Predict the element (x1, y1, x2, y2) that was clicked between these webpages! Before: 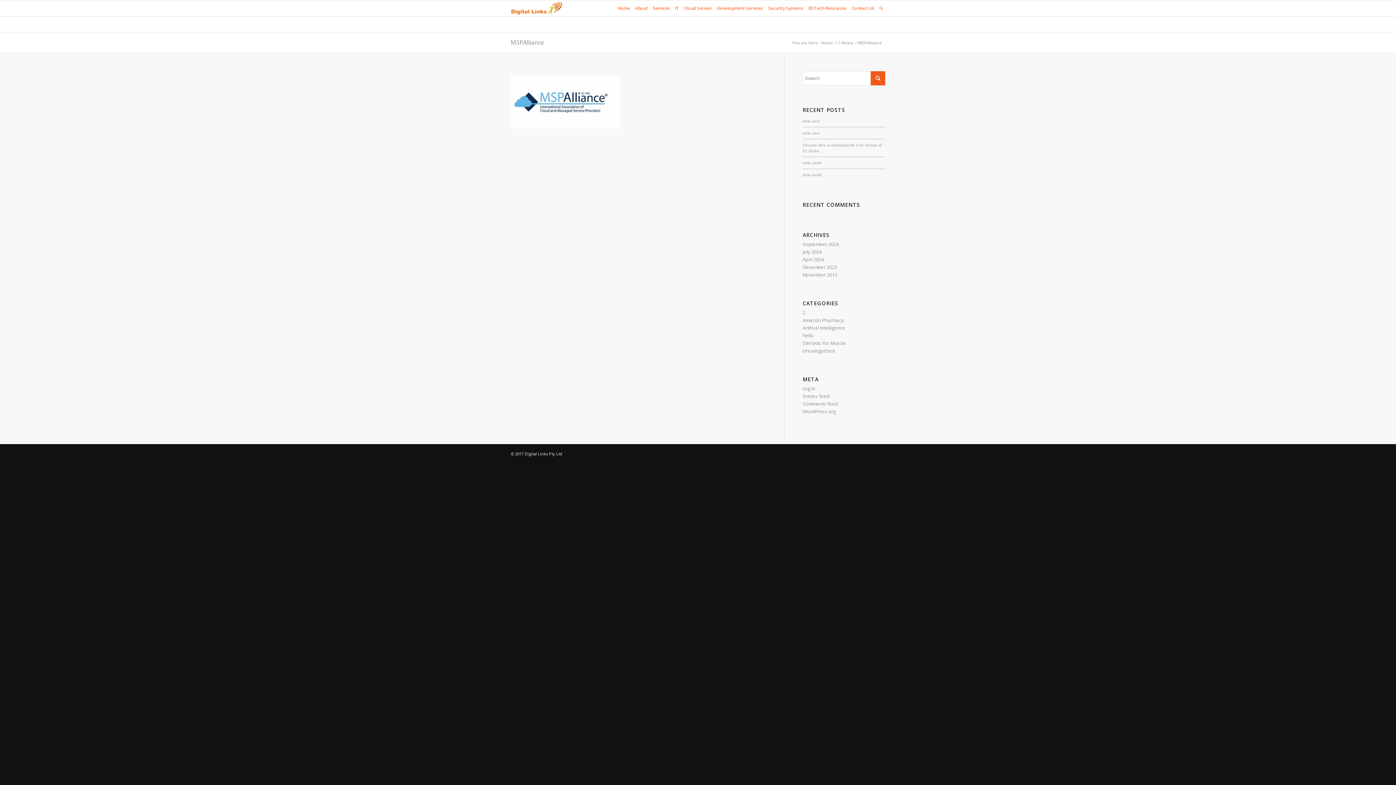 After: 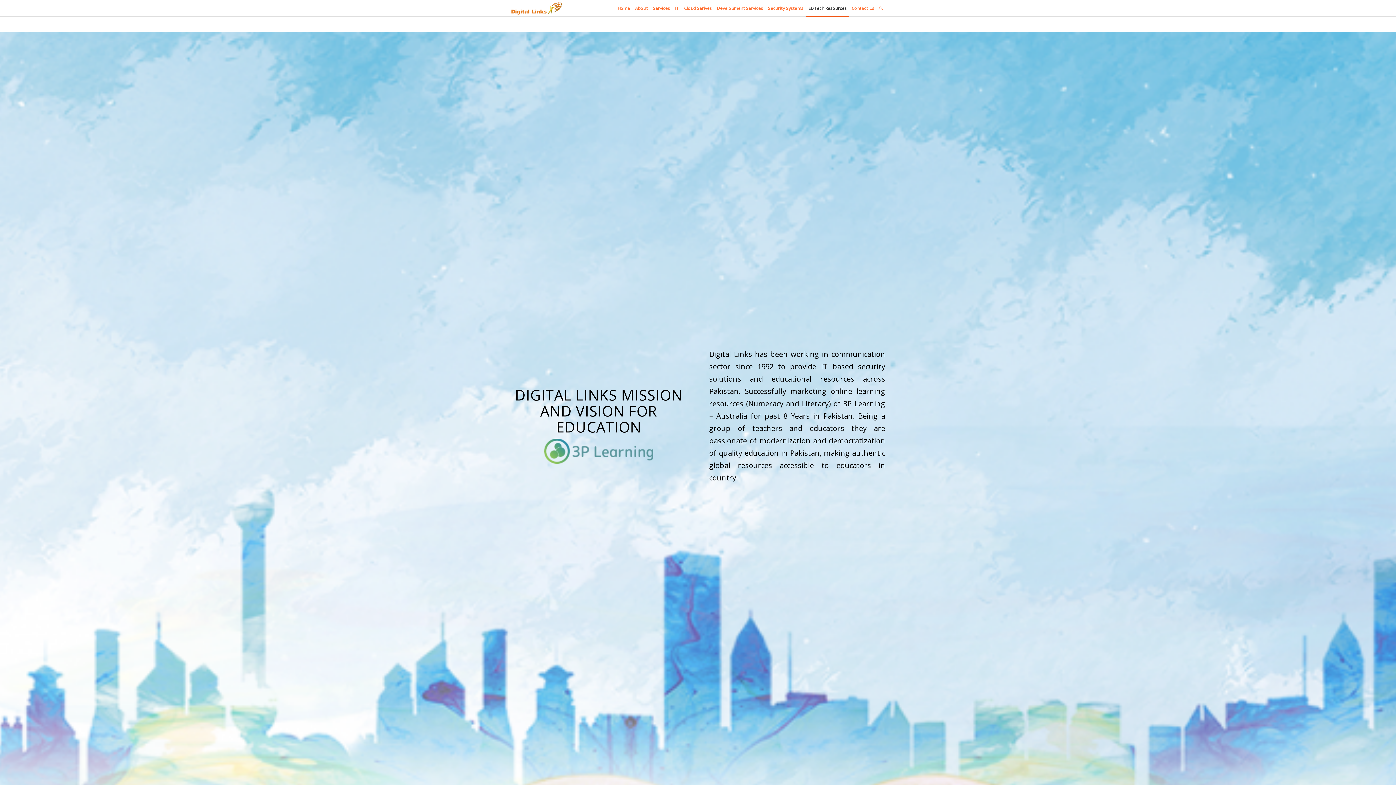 Action: label: EDTech Resources bbox: (806, 0, 849, 16)